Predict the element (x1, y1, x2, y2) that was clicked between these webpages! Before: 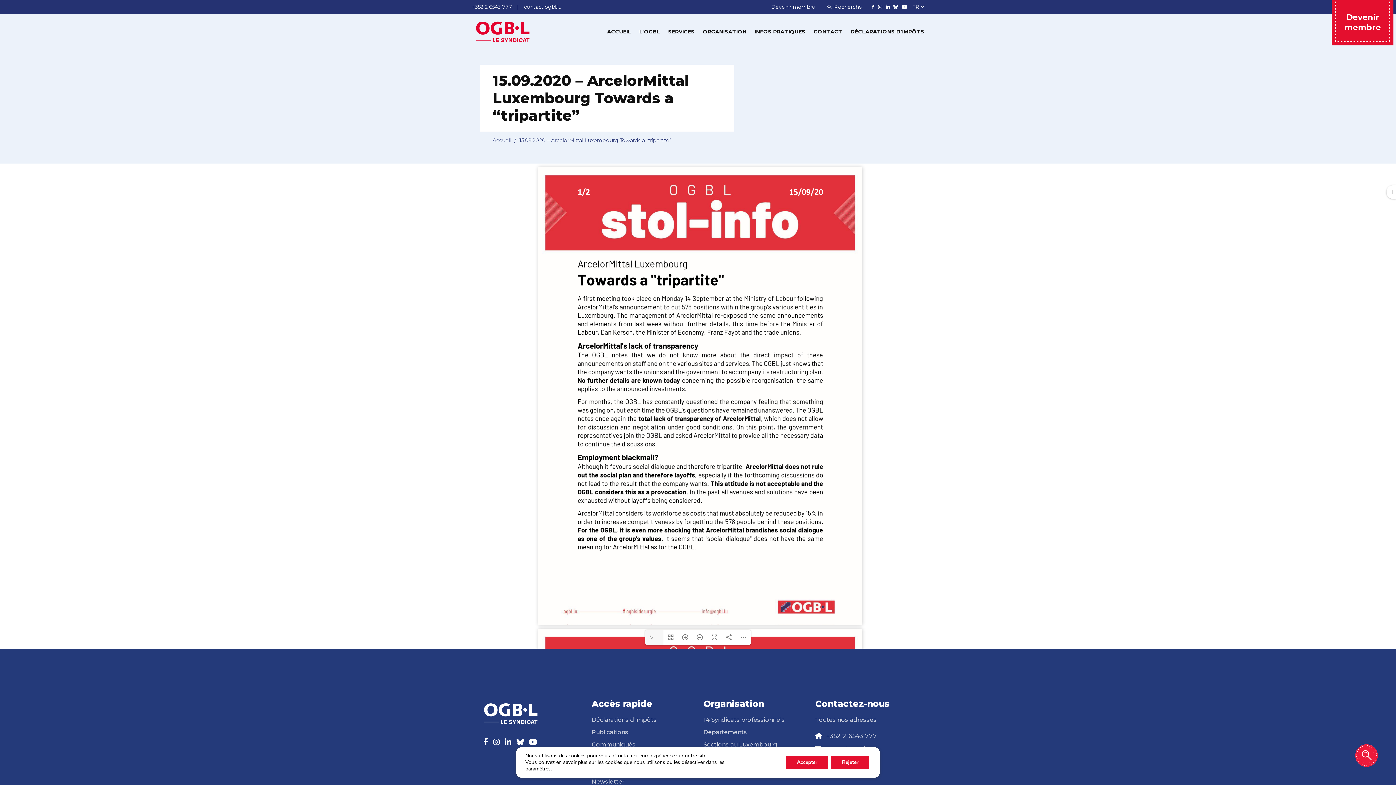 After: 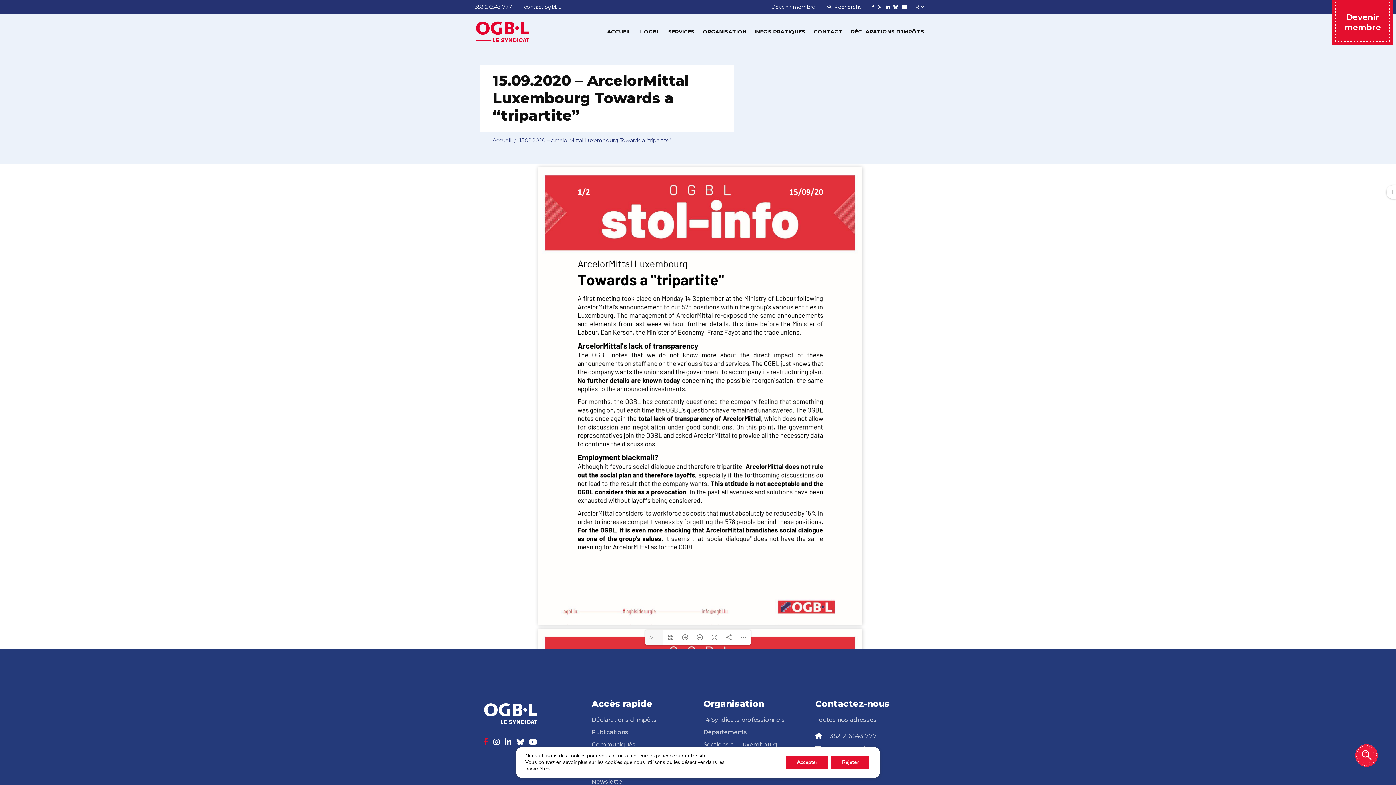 Action: bbox: (483, 738, 488, 747)